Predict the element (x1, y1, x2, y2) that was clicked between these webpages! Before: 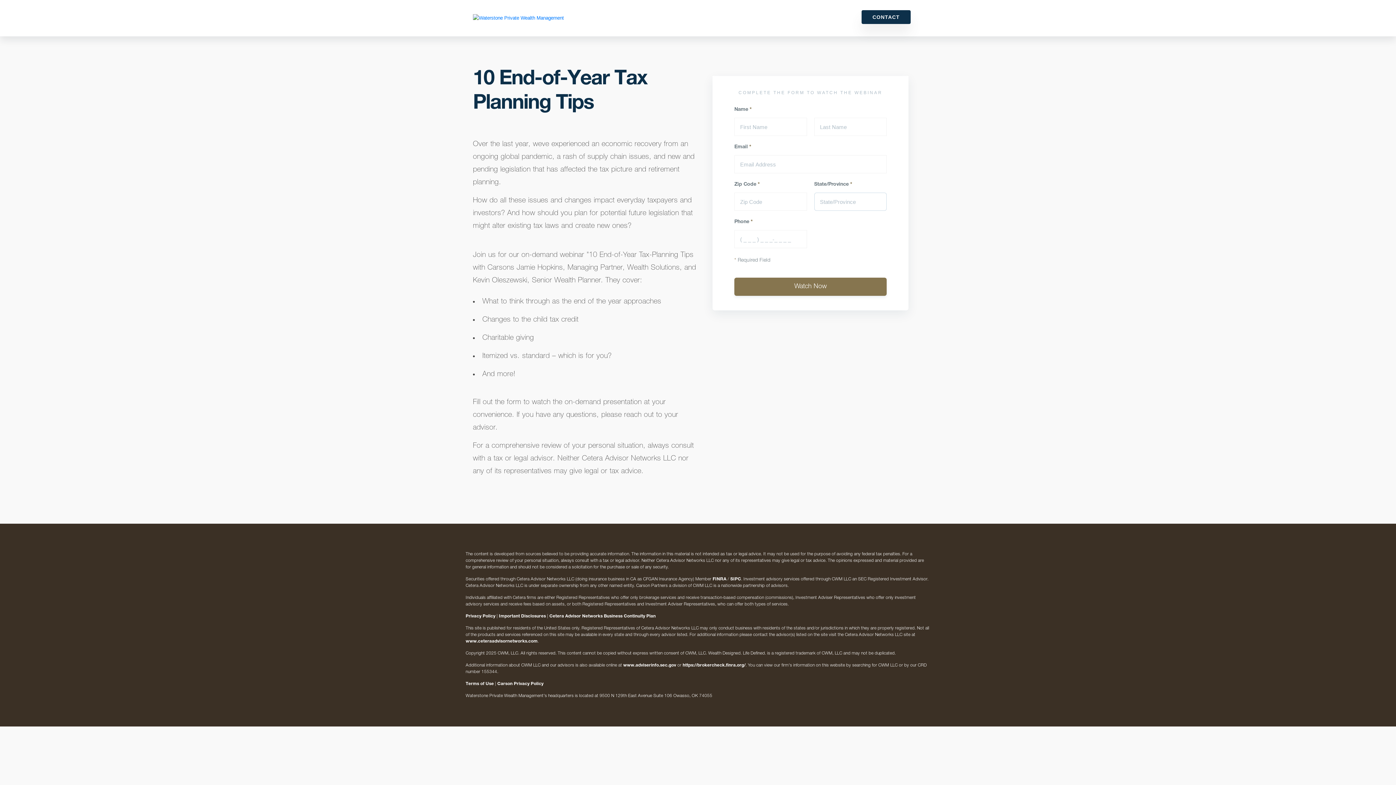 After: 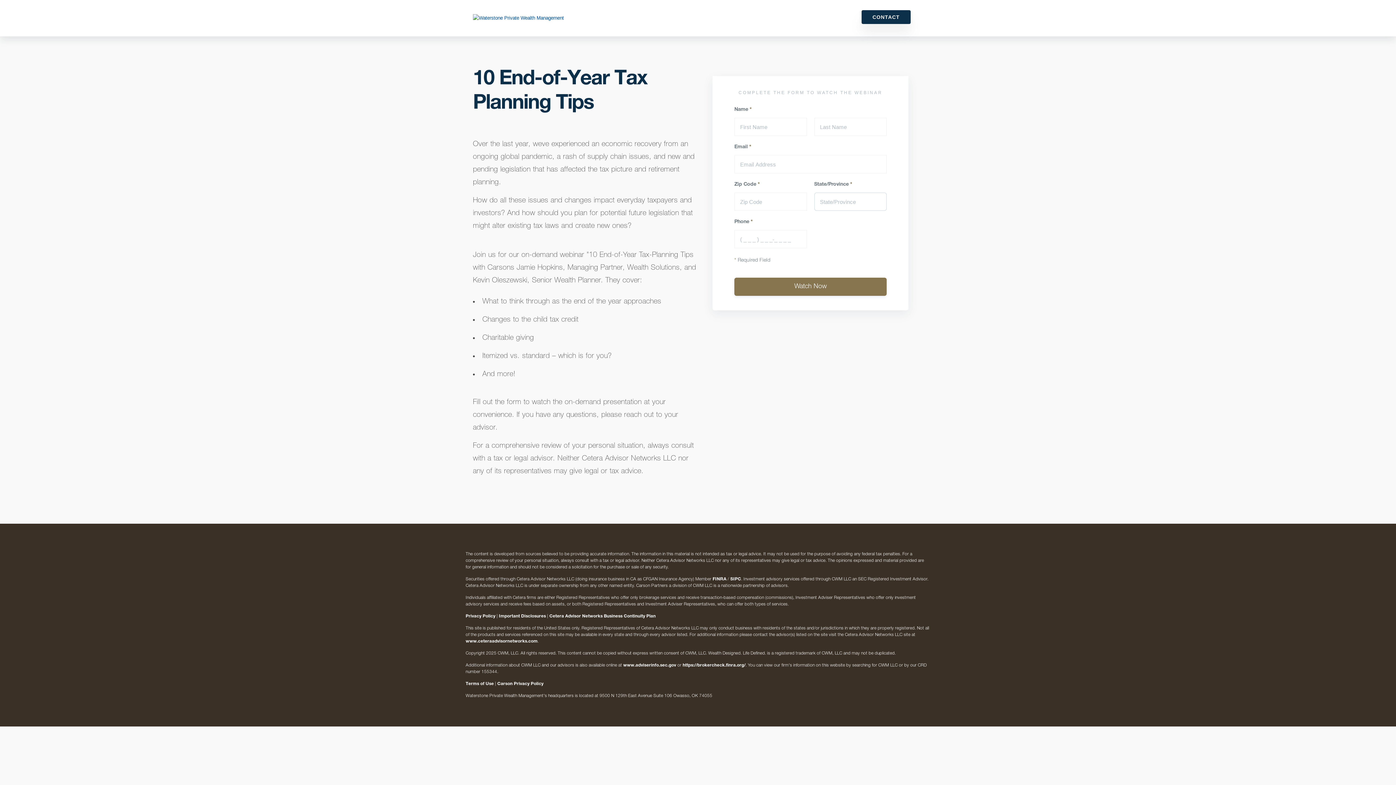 Action: bbox: (473, 0, 564, 36)